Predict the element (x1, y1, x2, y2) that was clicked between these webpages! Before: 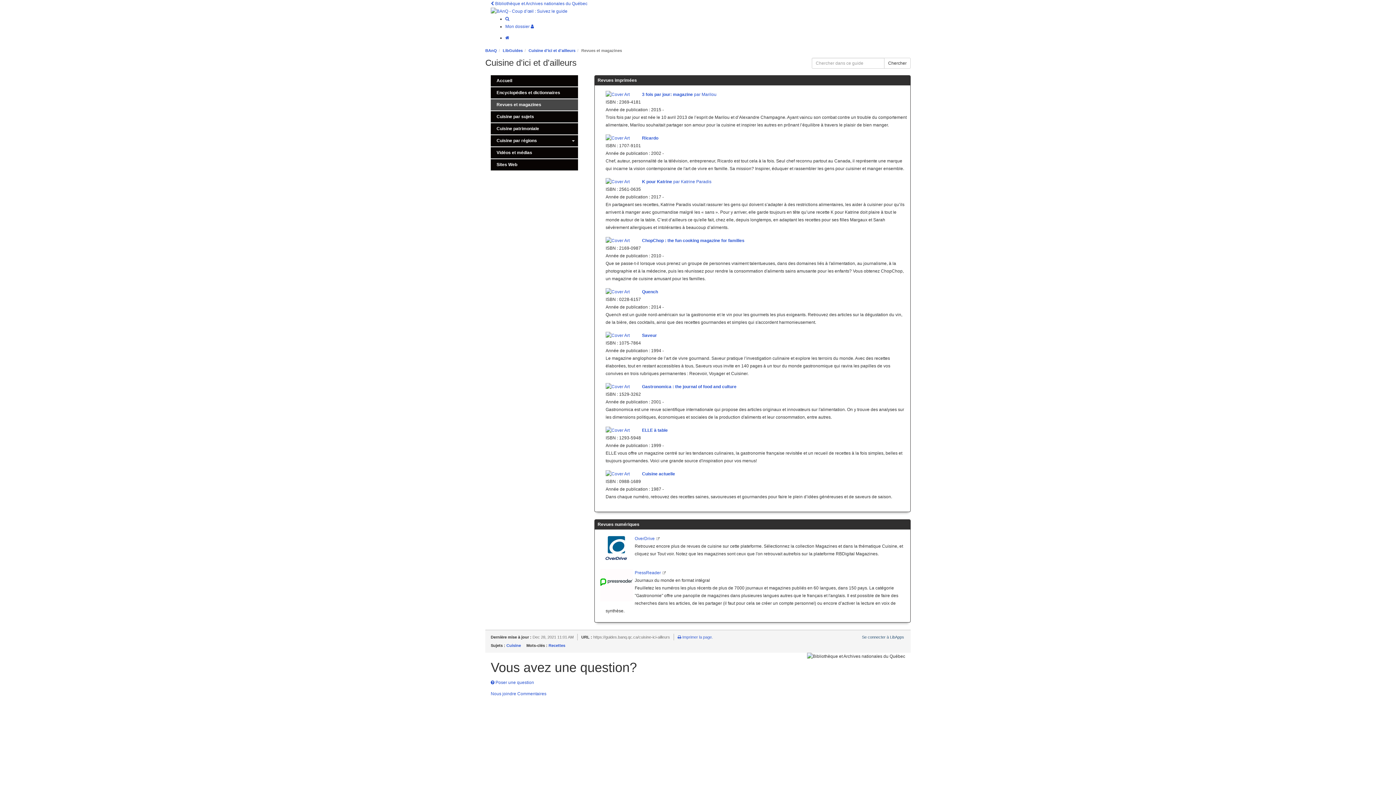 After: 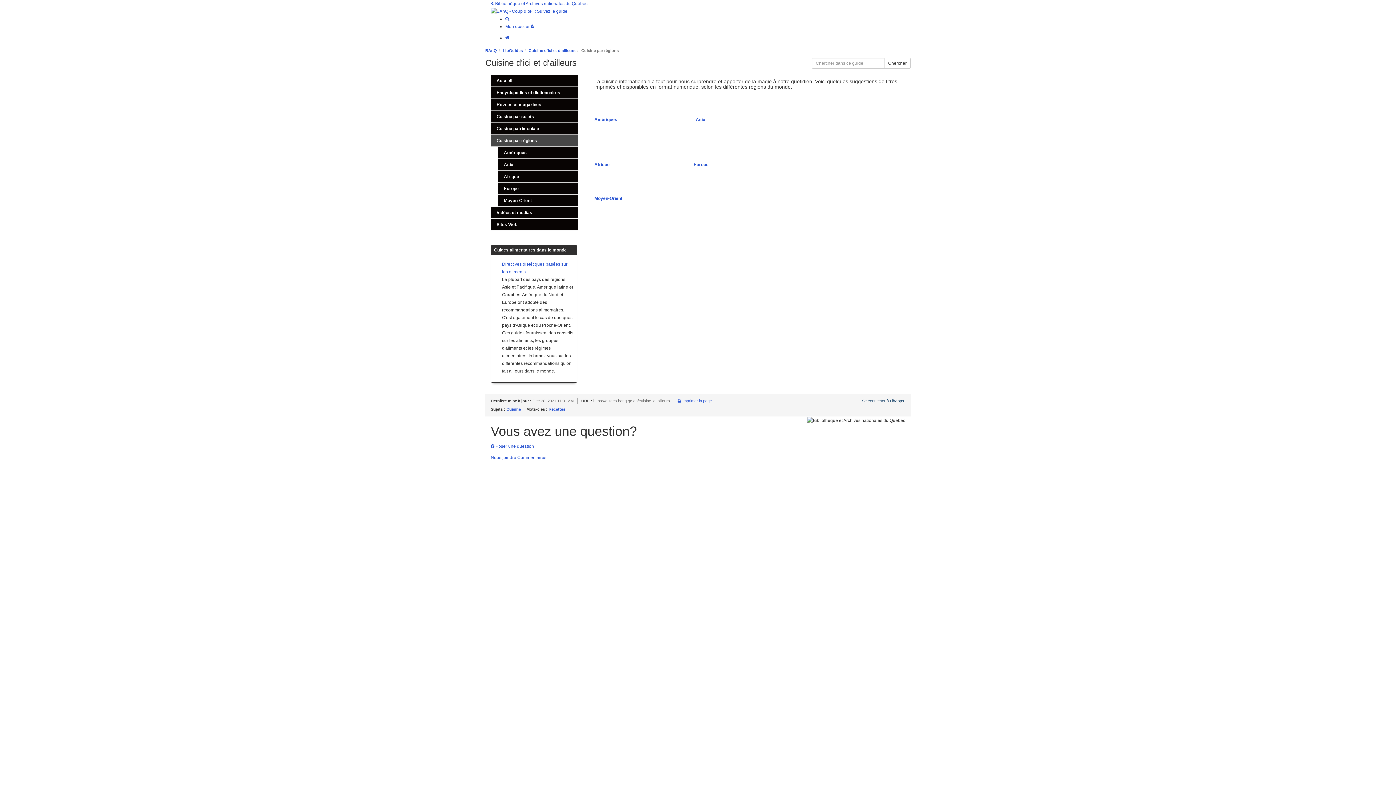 Action: bbox: (490, 135, 578, 146) label: Cuisine par régions